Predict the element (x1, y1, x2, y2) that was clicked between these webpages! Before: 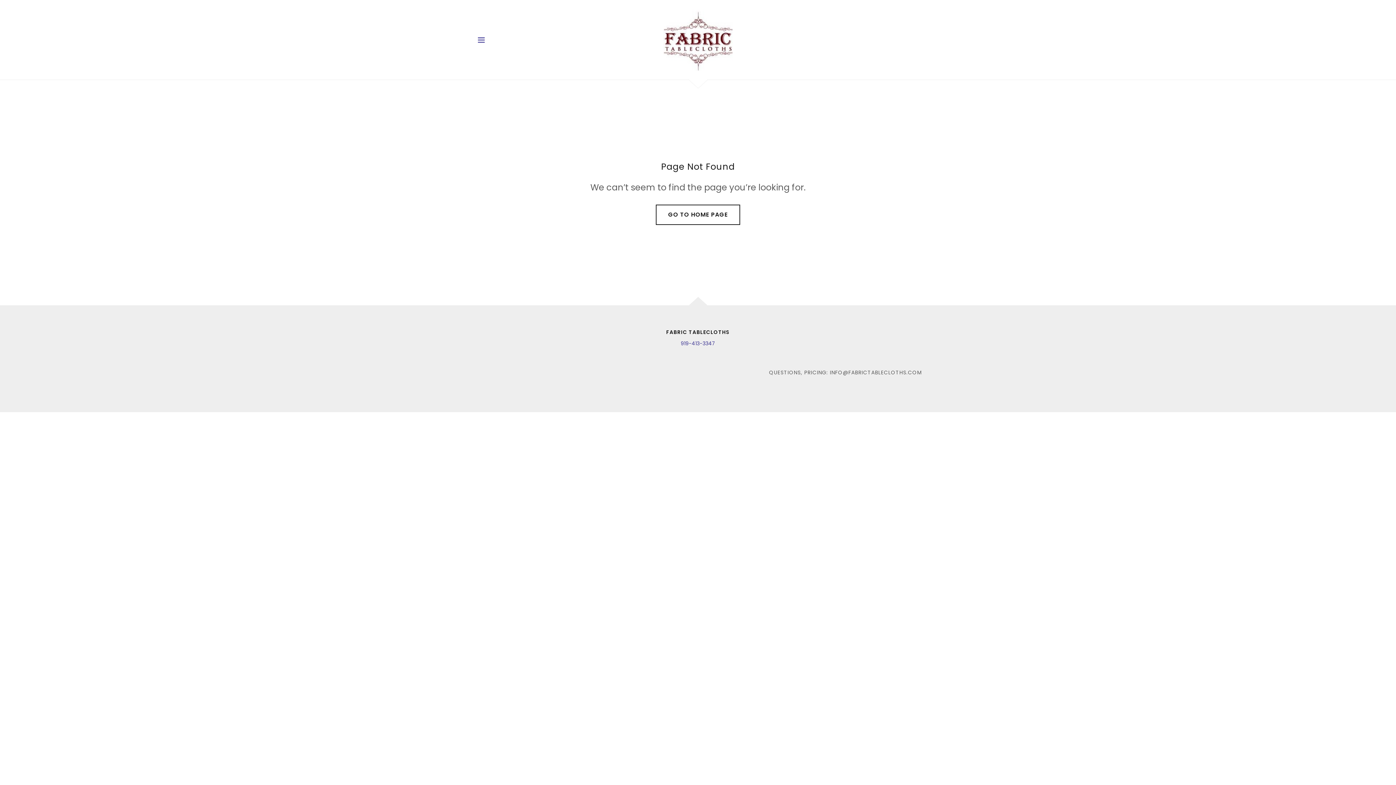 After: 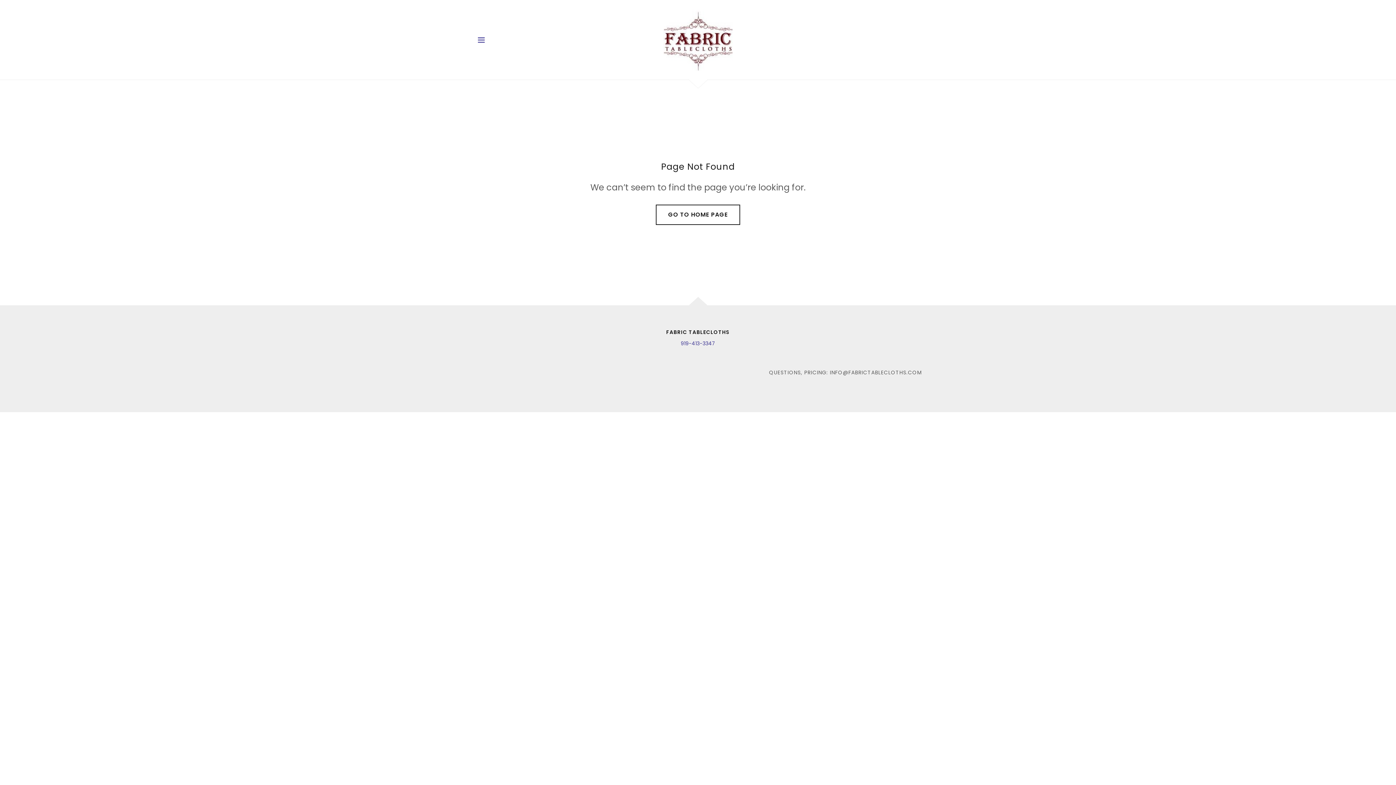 Action: label: 919-413-3347 bbox: (680, 340, 715, 347)